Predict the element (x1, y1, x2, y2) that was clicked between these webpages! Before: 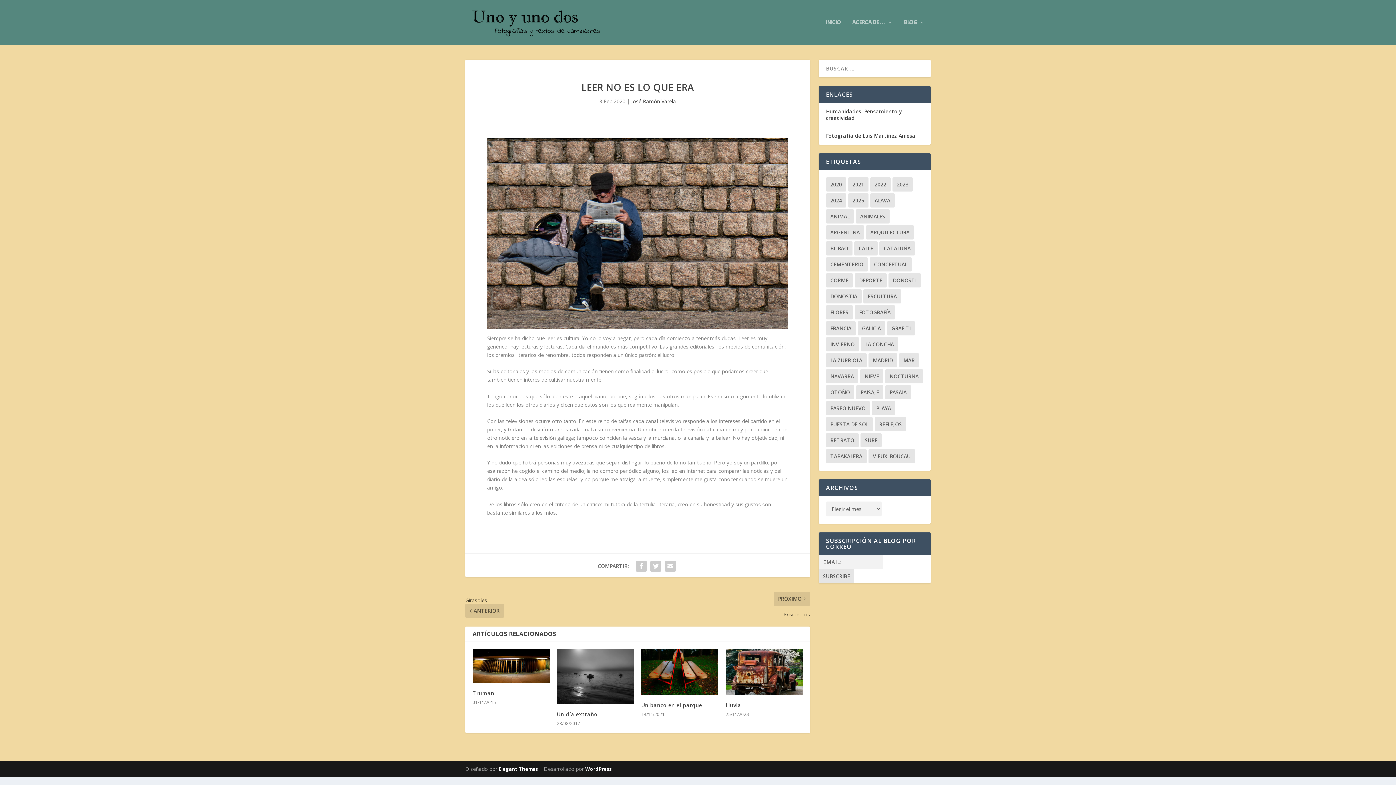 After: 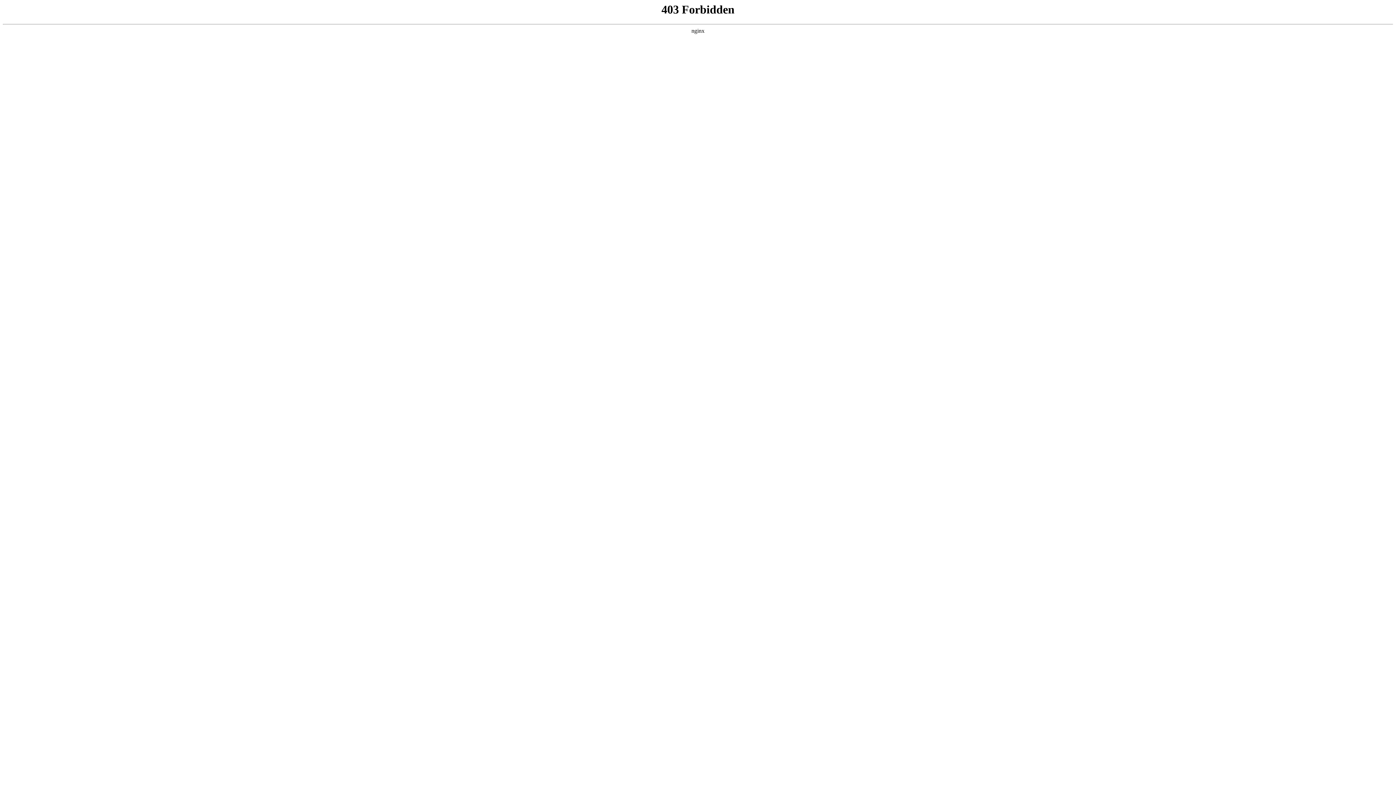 Action: label: WordPress bbox: (585, 766, 612, 772)